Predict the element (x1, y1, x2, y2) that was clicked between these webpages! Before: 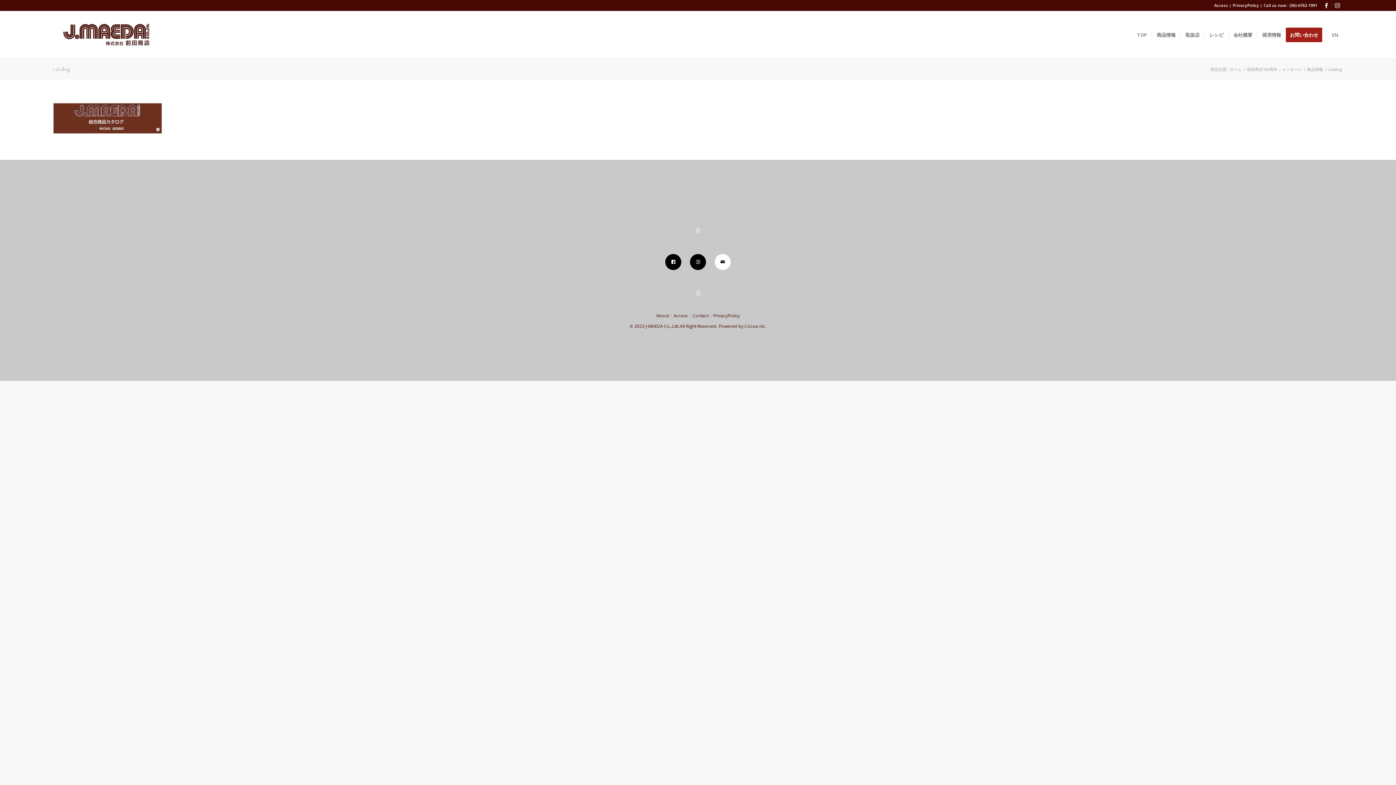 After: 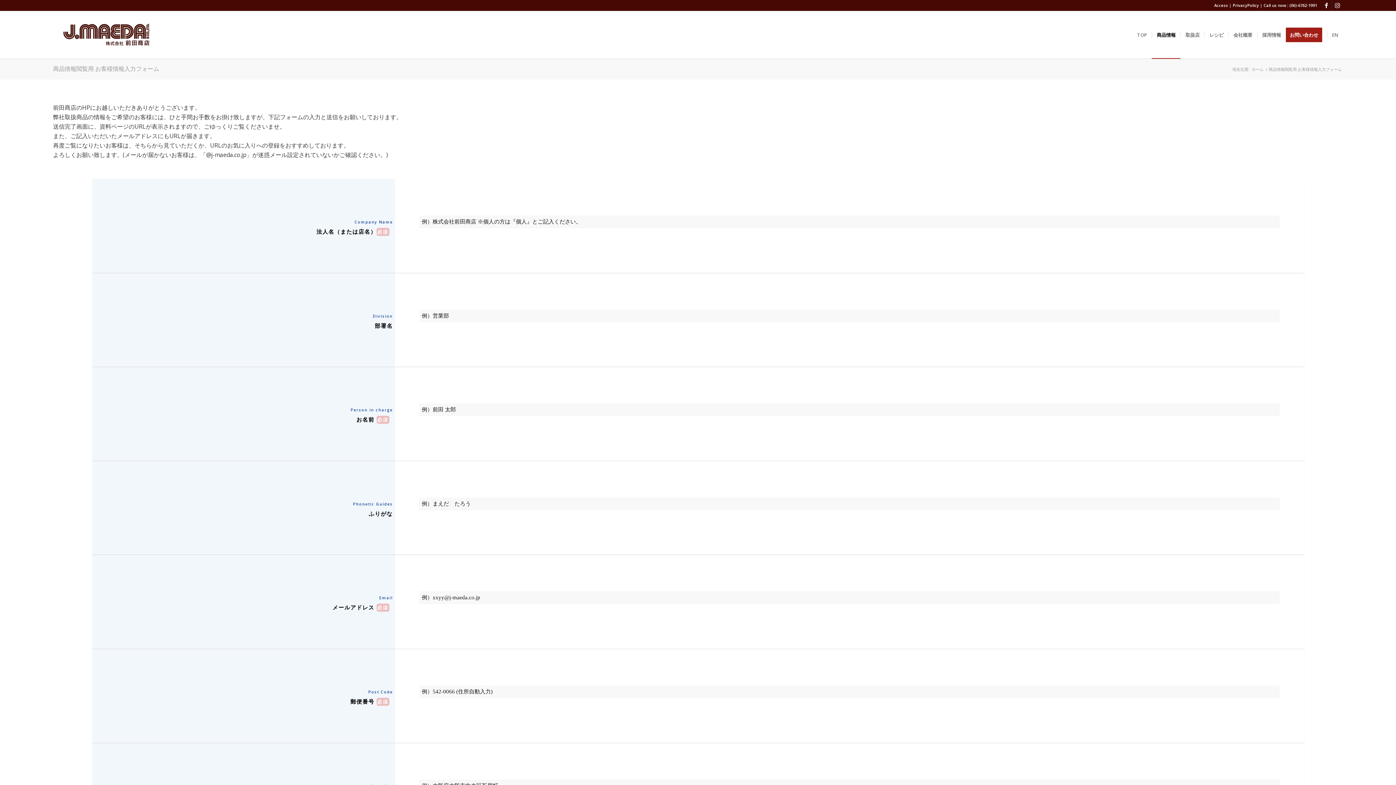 Action: bbox: (1152, 11, 1180, 58) label: 商品情報